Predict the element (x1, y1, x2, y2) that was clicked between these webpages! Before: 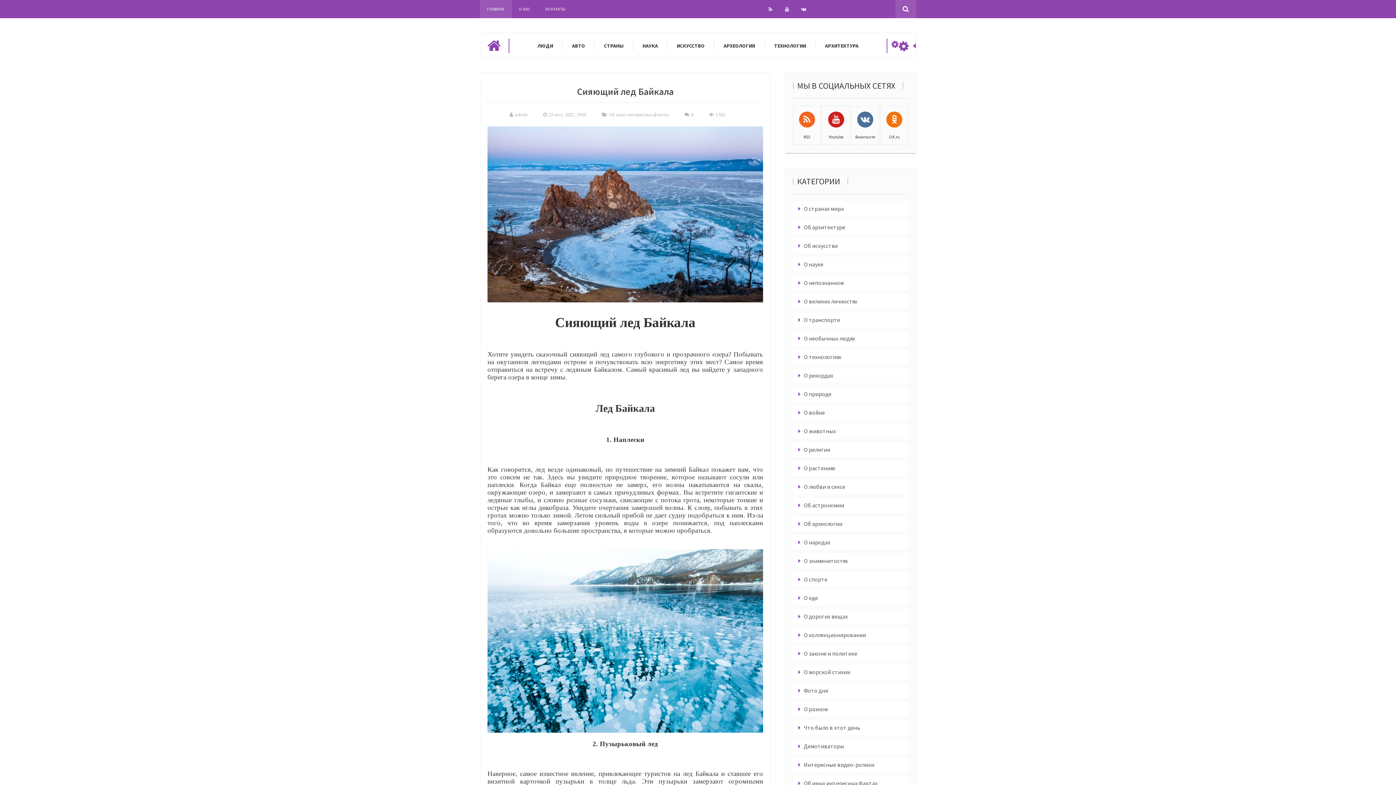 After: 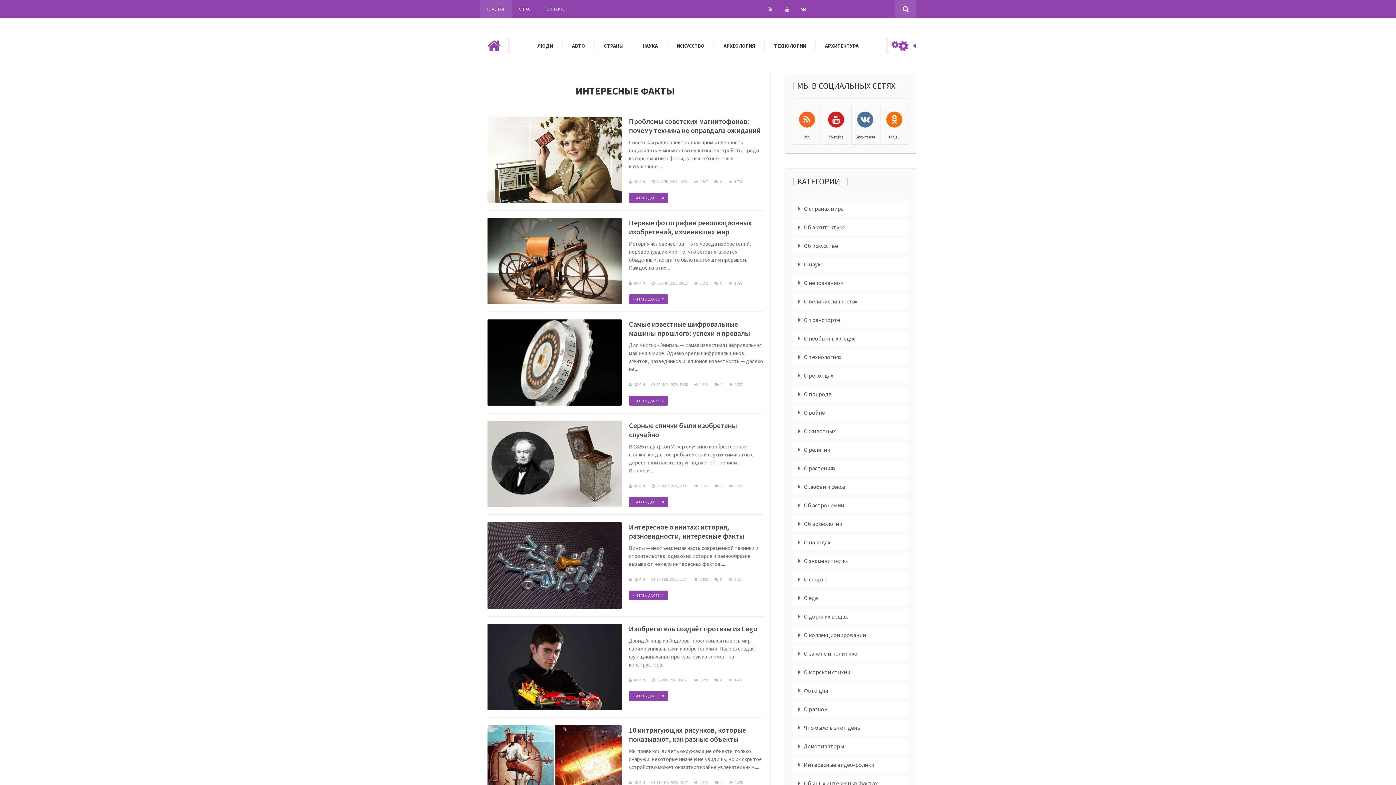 Action: bbox: (765, 33, 815, 58) label: ТЕХНОЛОГИИ